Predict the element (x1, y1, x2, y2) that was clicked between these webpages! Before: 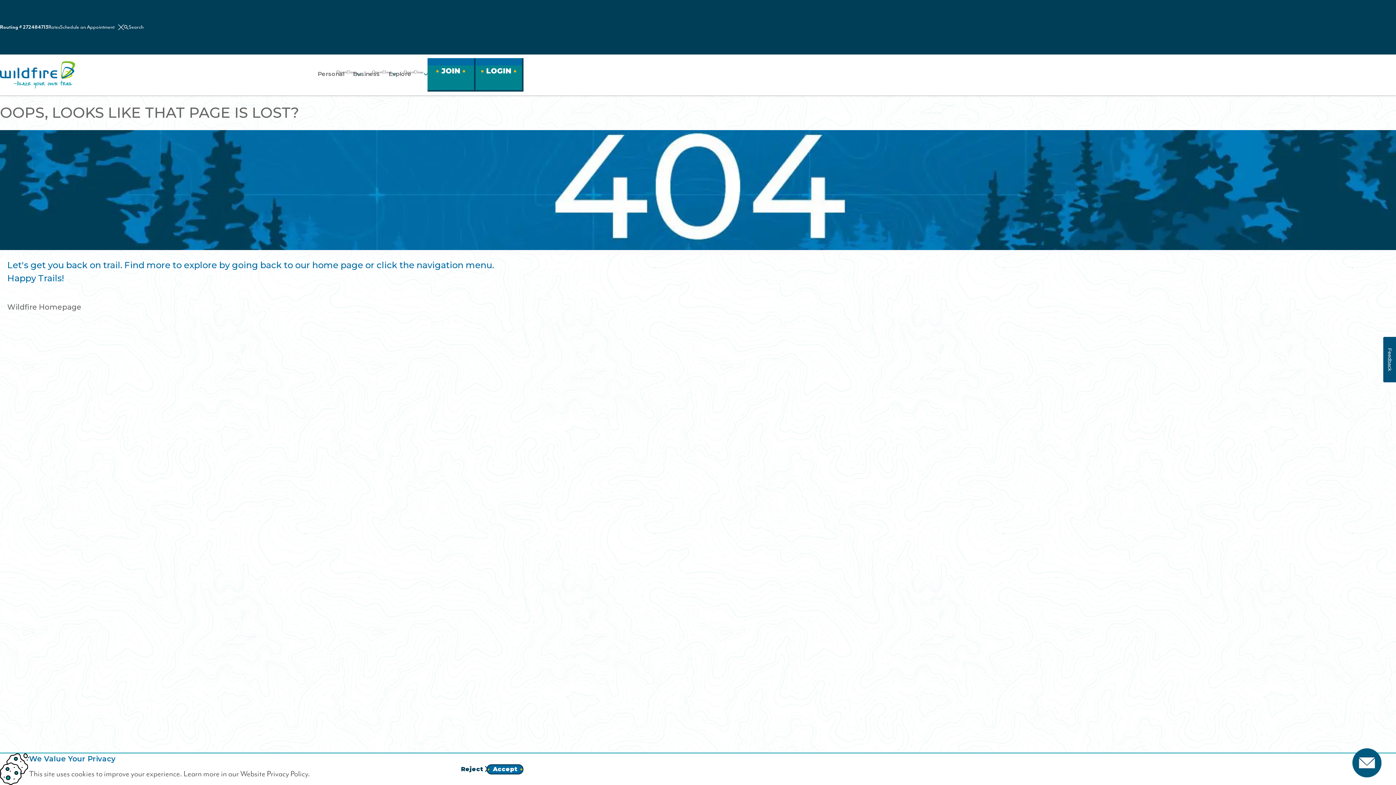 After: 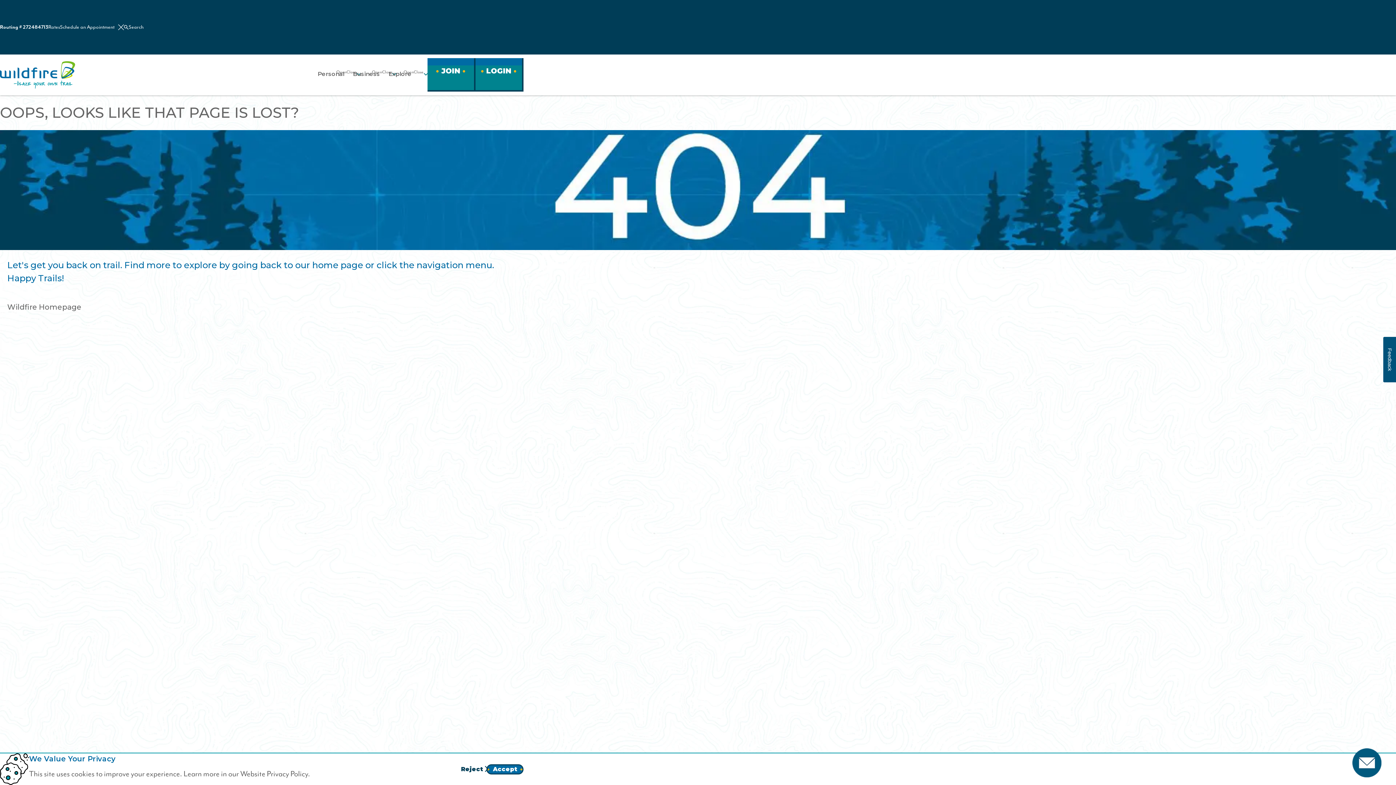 Action: bbox: (60, 22, 114, 31) label: Schedule an Appointment